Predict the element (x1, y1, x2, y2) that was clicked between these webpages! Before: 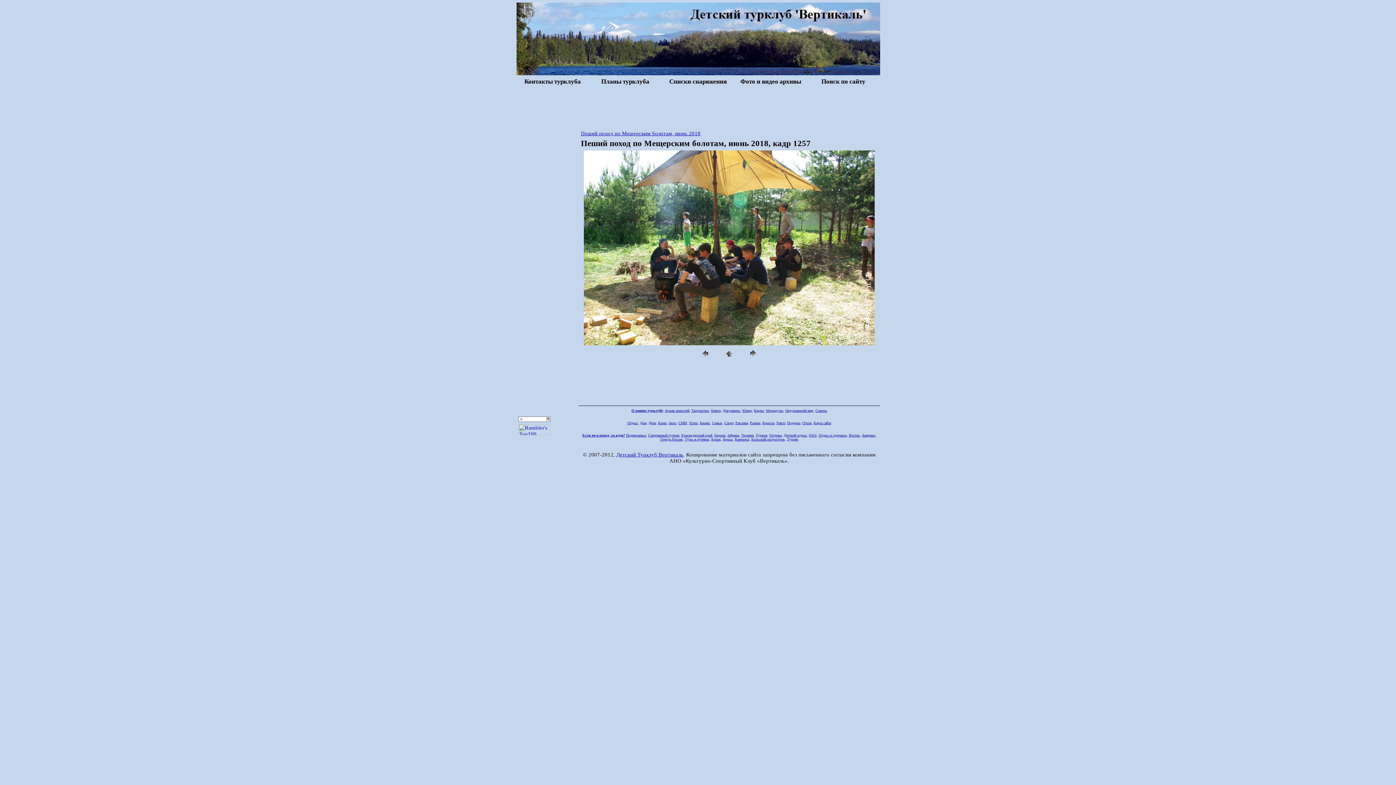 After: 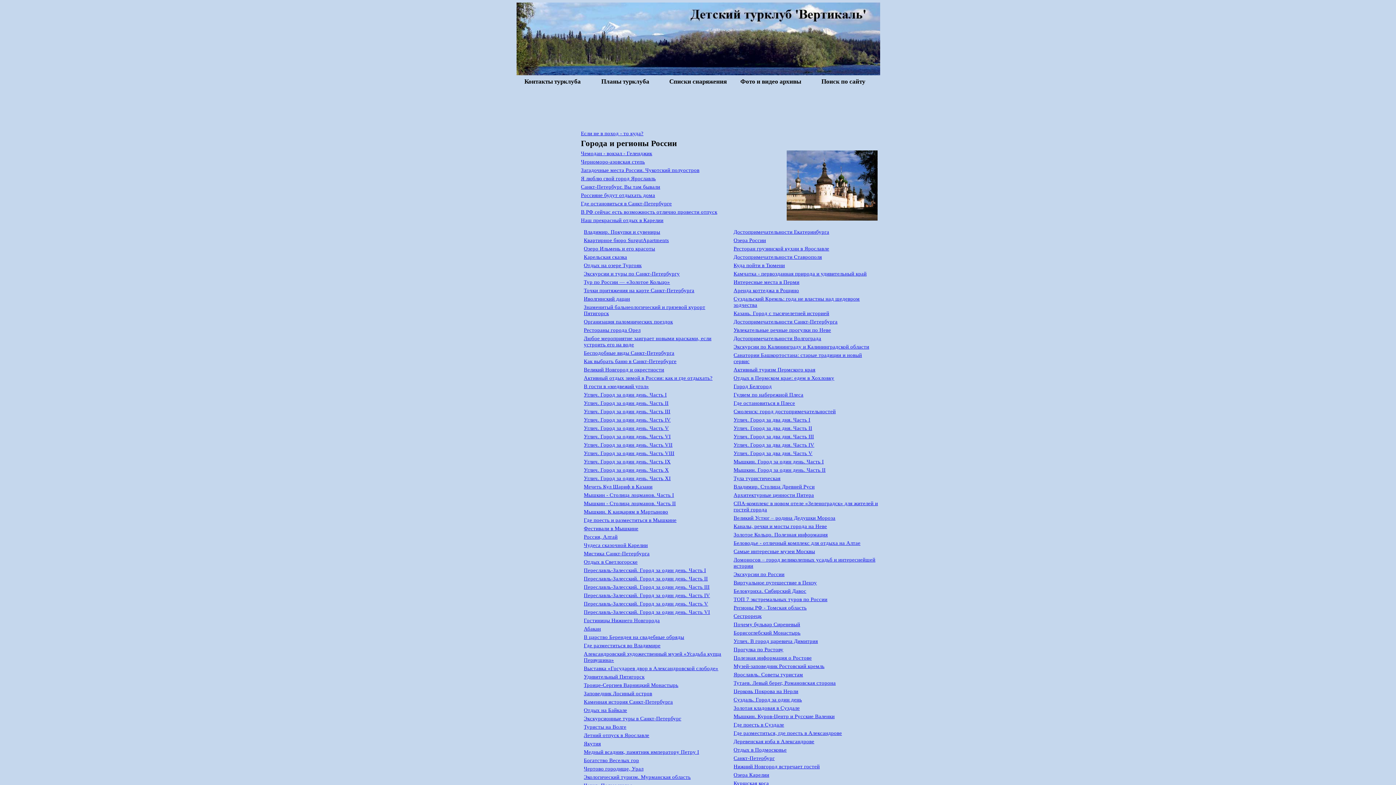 Action: bbox: (660, 437, 682, 441) label: Города России